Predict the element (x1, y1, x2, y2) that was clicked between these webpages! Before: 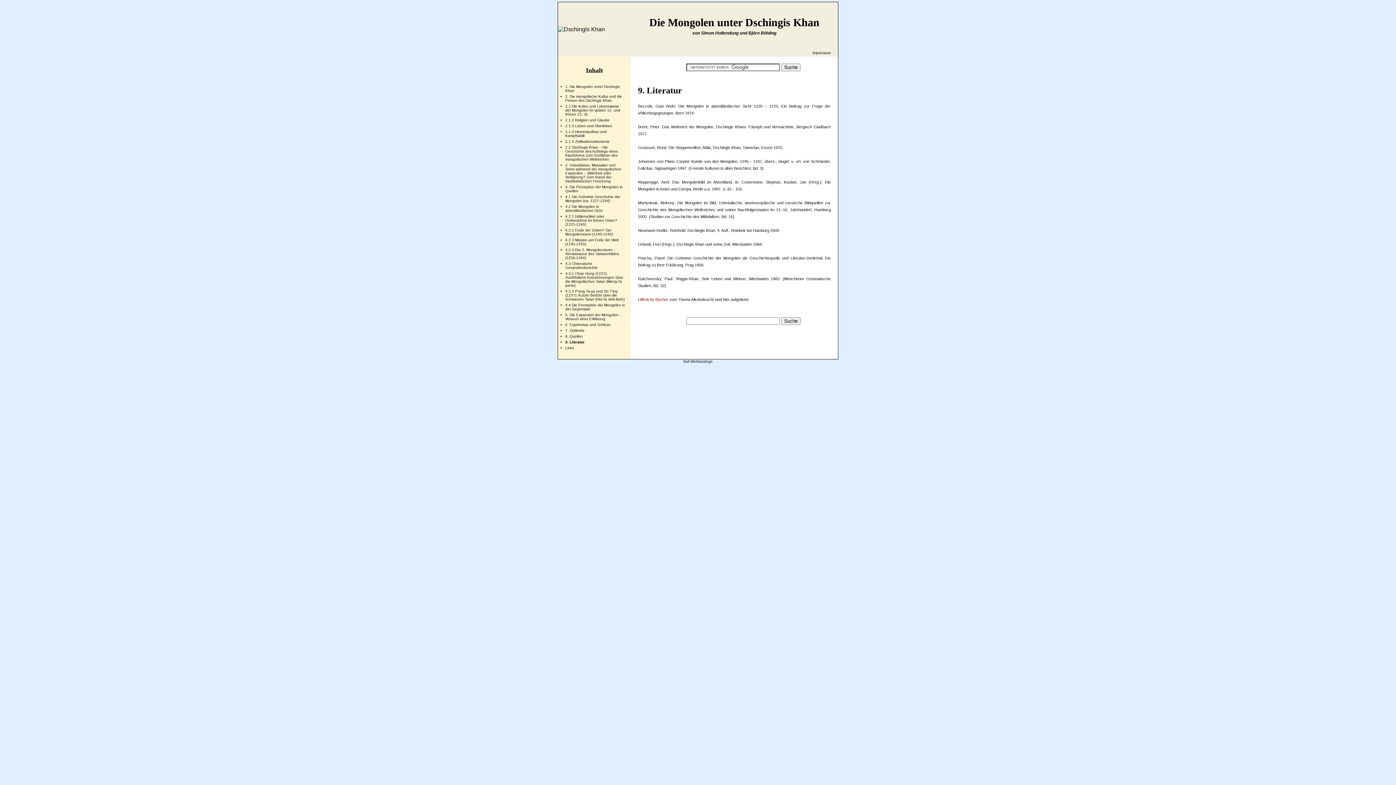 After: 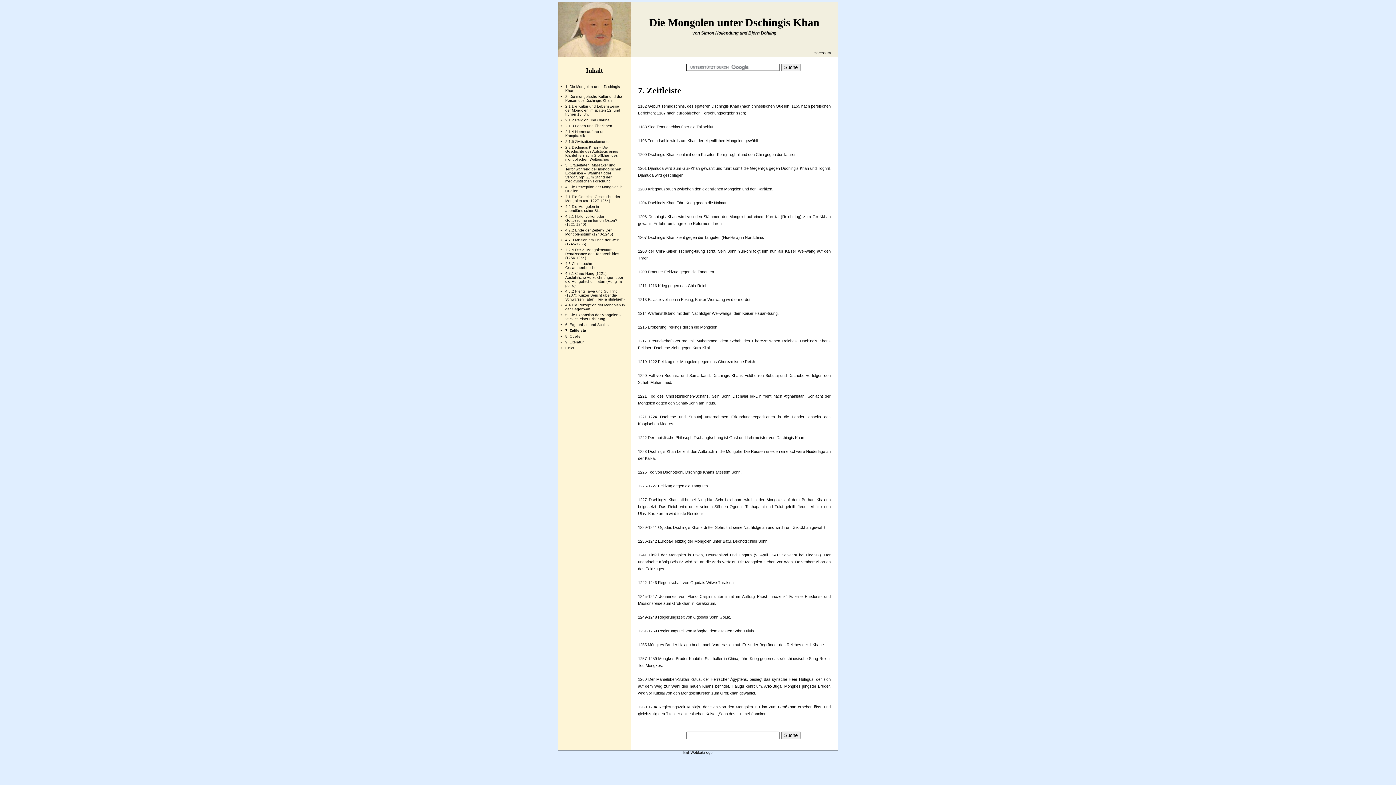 Action: bbox: (569, 328, 584, 332) label: Zeitleiste